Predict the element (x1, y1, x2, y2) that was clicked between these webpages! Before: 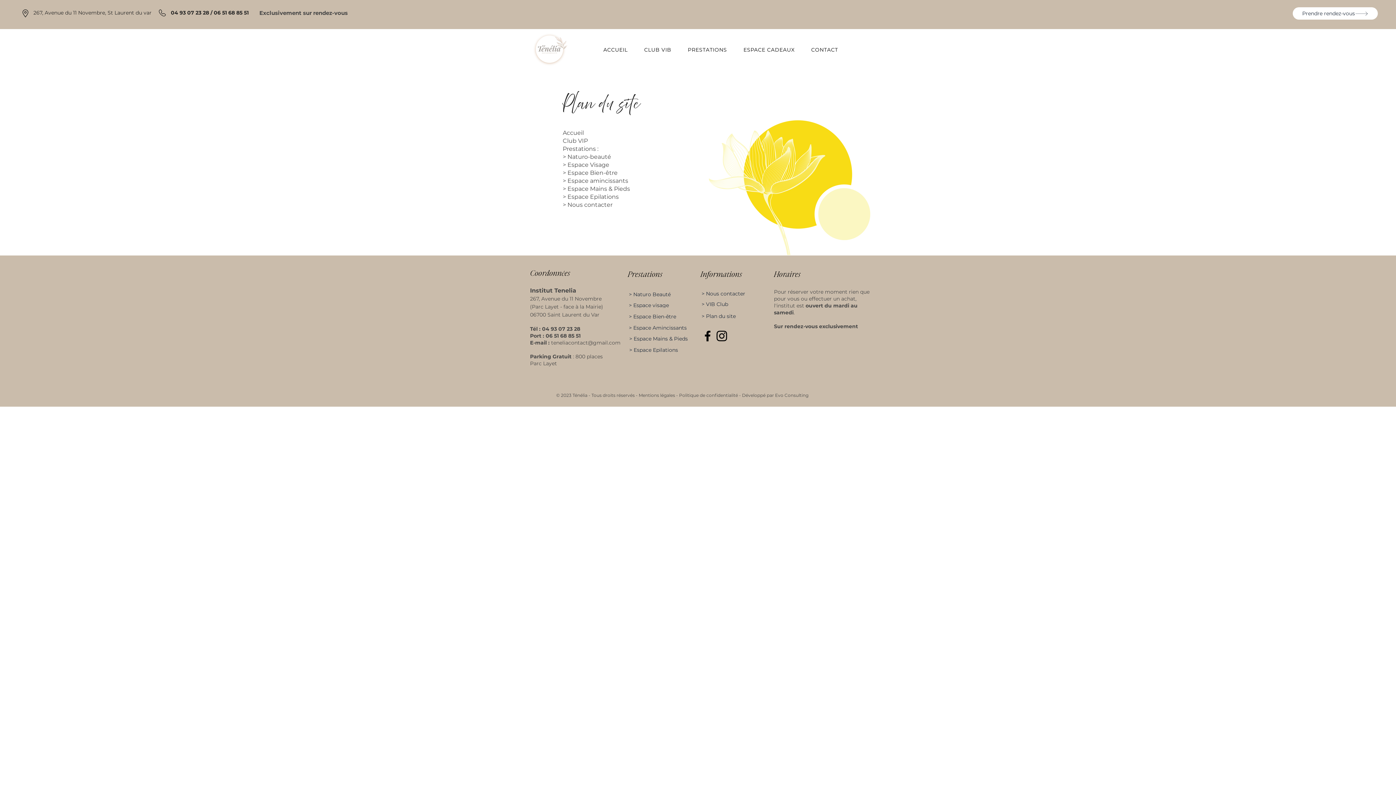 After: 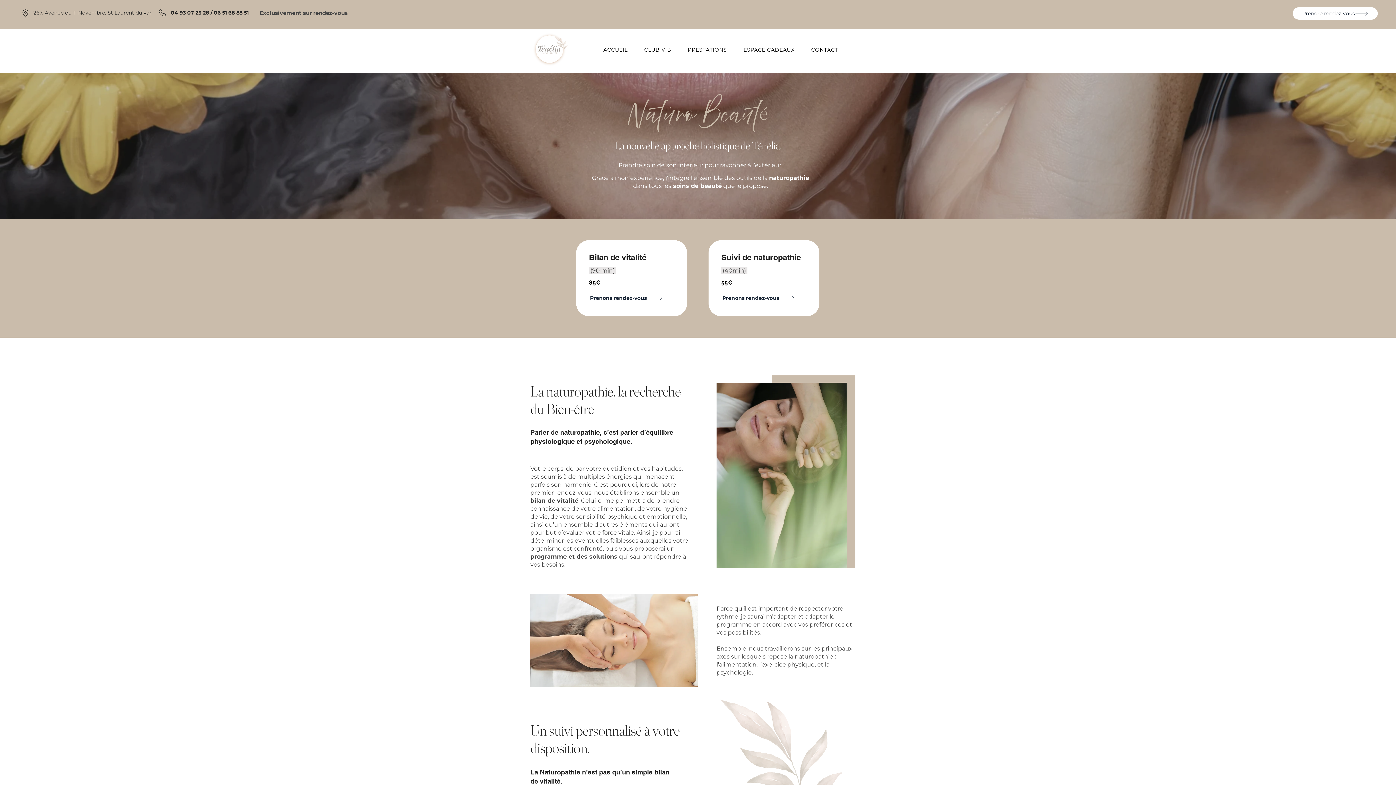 Action: label: > Naturo Beauté bbox: (628, 289, 689, 300)